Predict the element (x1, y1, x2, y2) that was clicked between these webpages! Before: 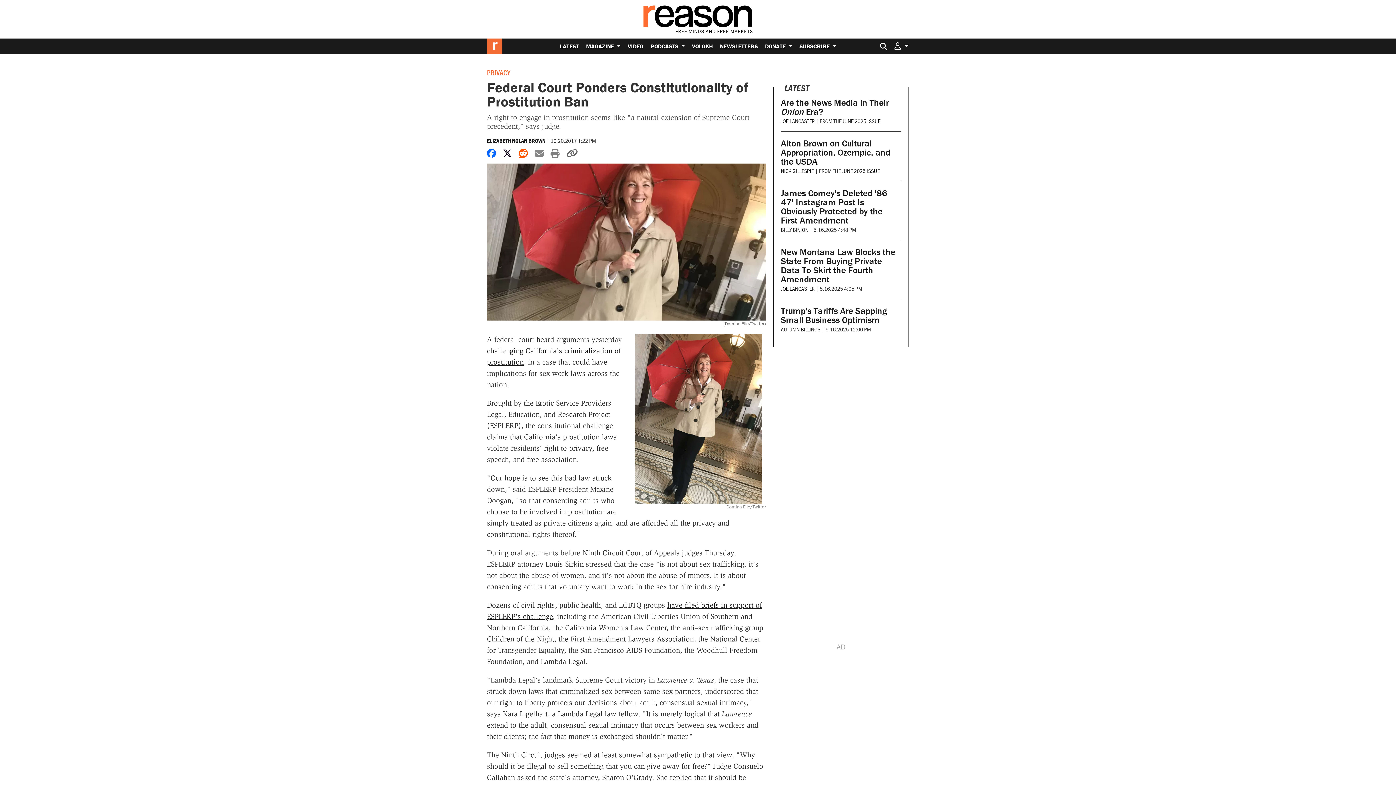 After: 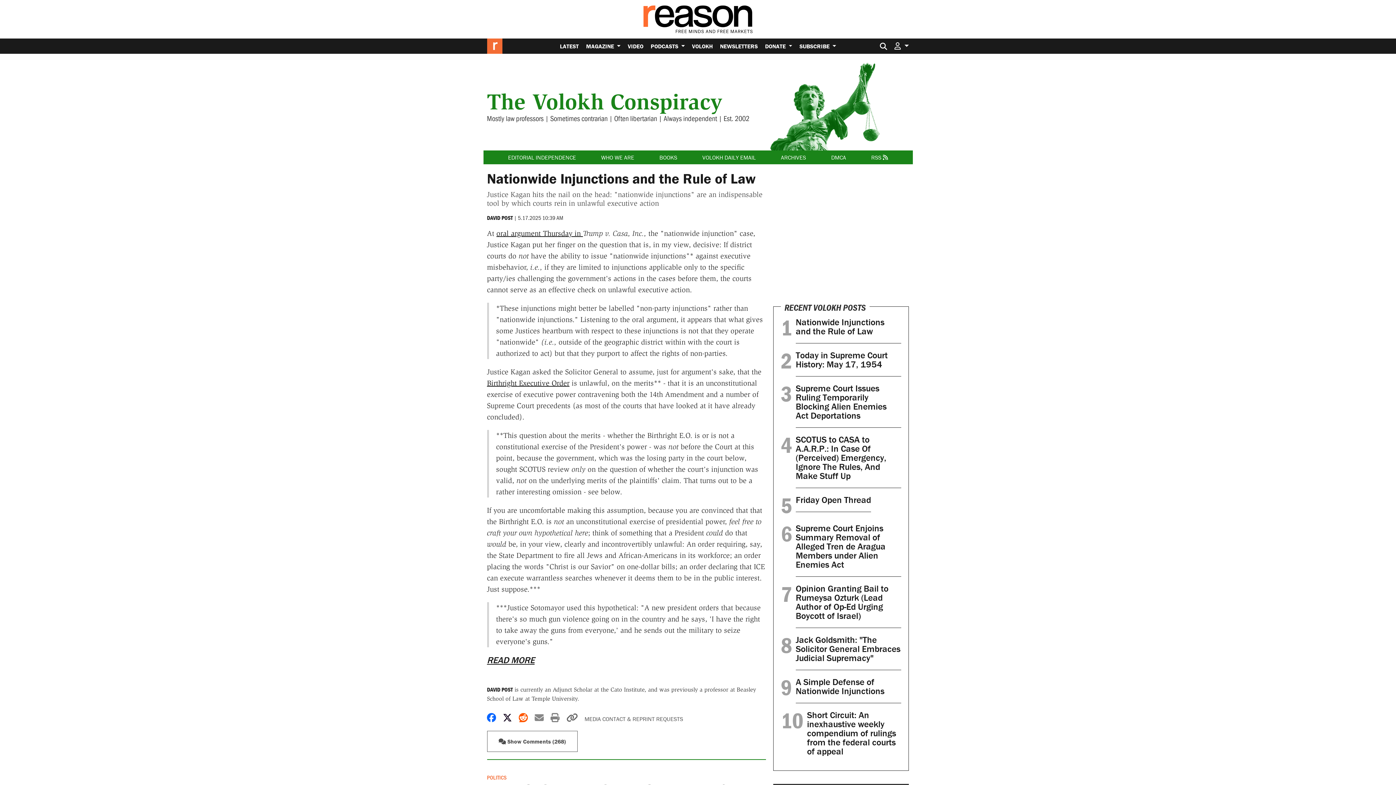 Action: bbox: (688, 38, 716, 53) label: VOLOKH